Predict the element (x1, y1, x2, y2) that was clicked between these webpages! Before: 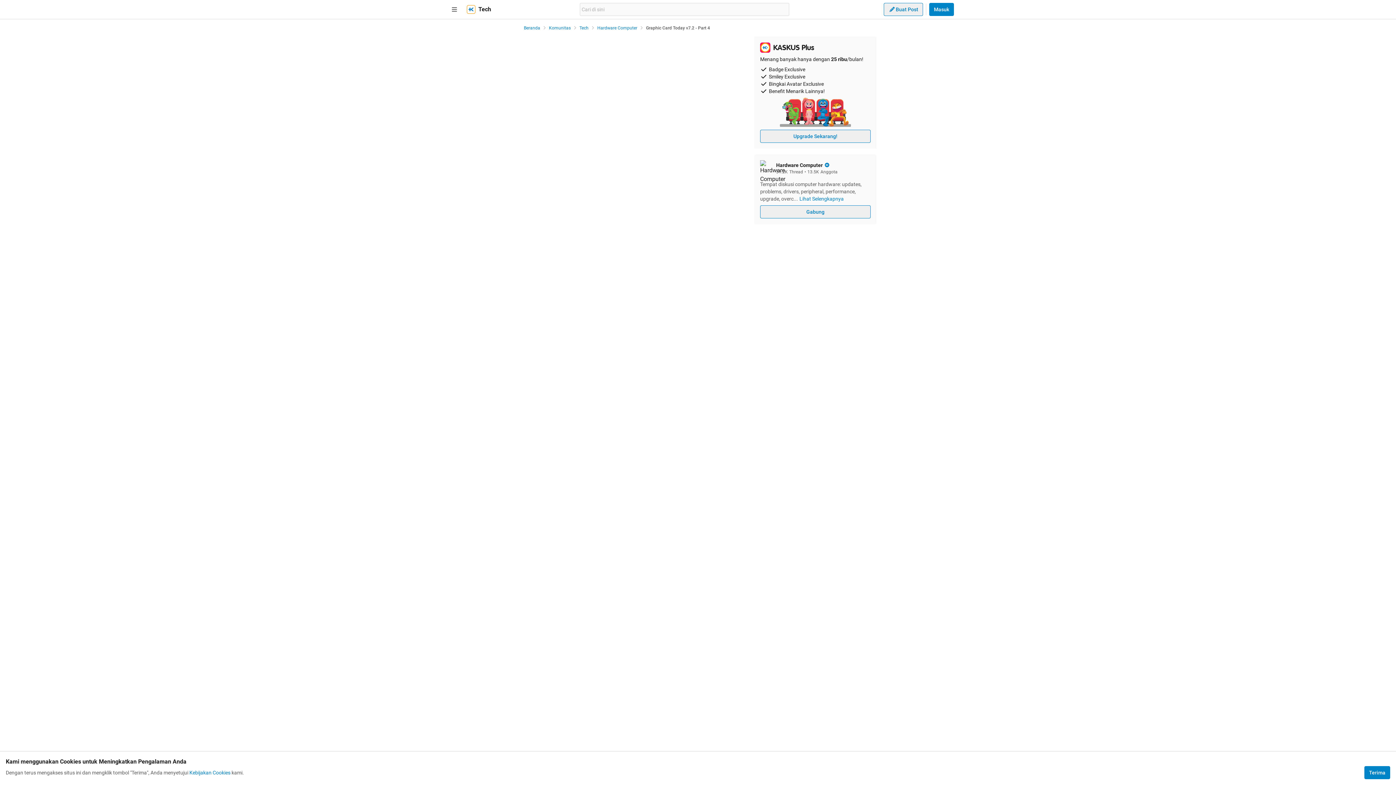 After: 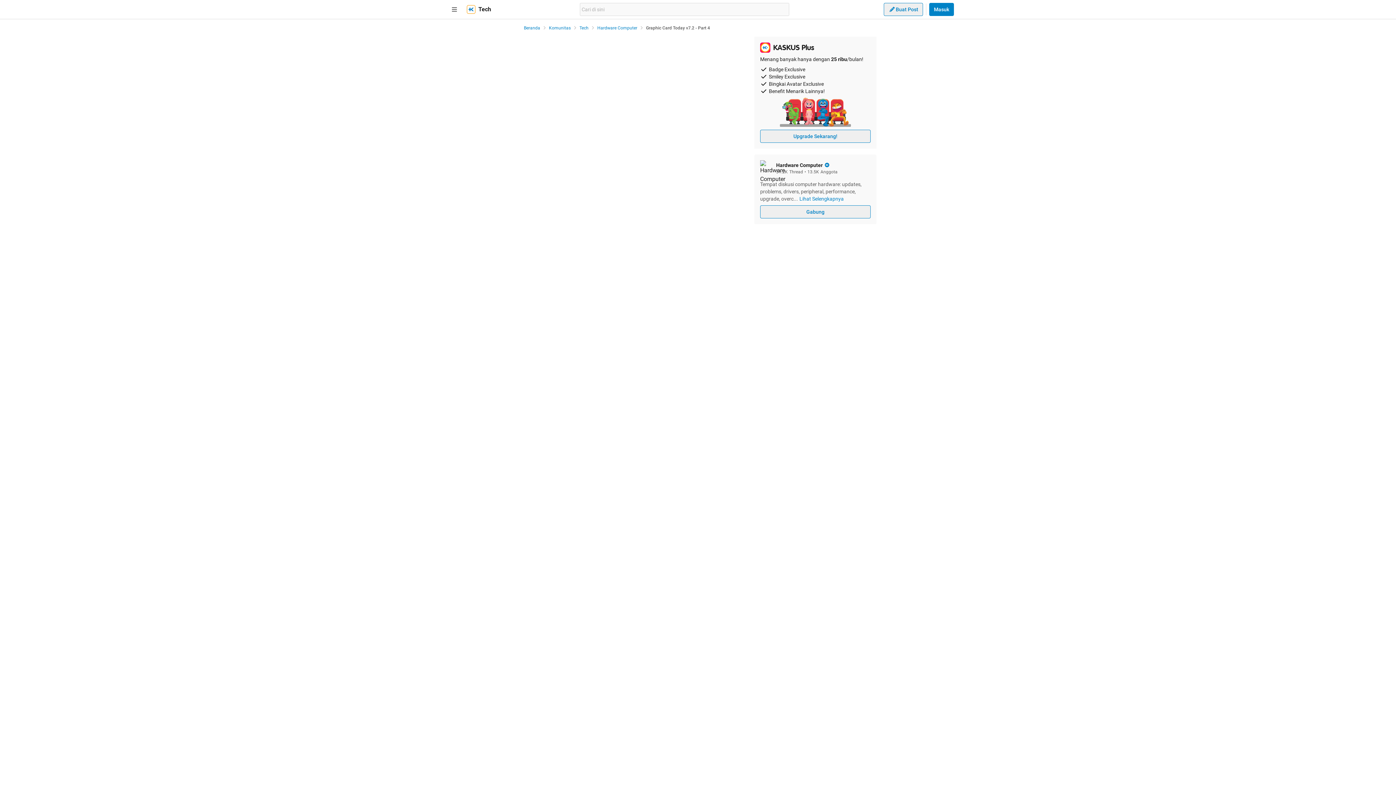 Action: label: Terima bbox: (1364, 766, 1390, 779)